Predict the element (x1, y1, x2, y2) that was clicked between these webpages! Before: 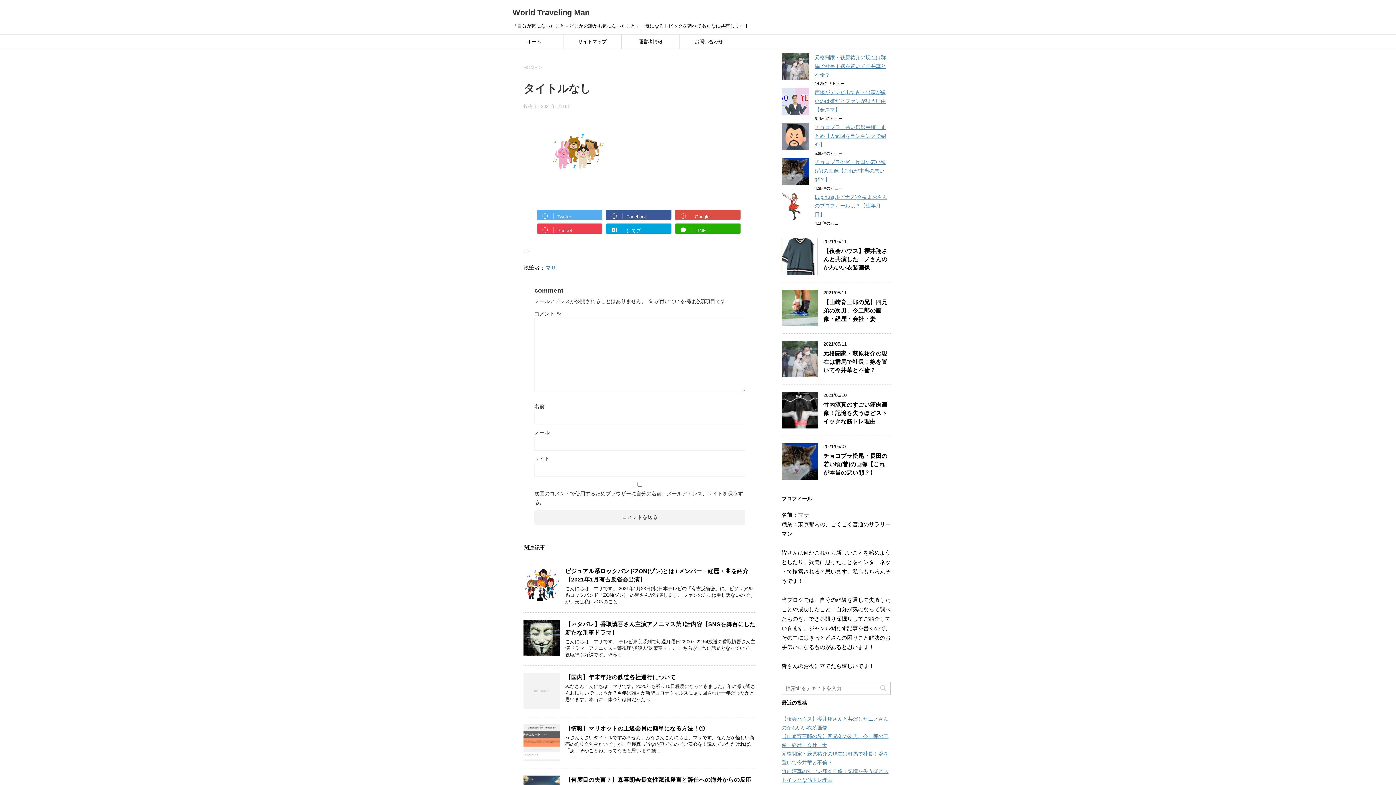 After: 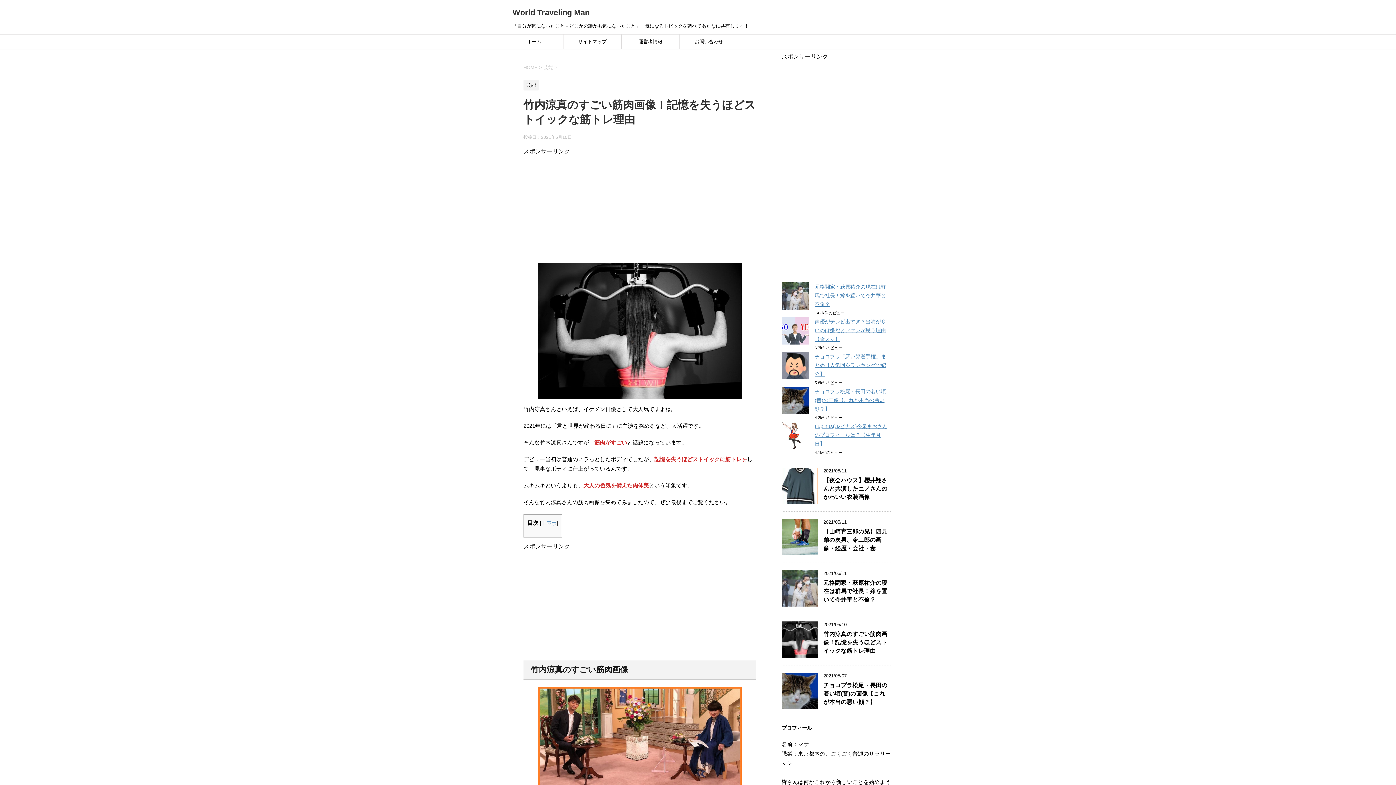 Action: bbox: (823, 401, 887, 426) label: 竹内涼真のすごい筋肉画像！記憶を失うほどストイックな筋トレ理由